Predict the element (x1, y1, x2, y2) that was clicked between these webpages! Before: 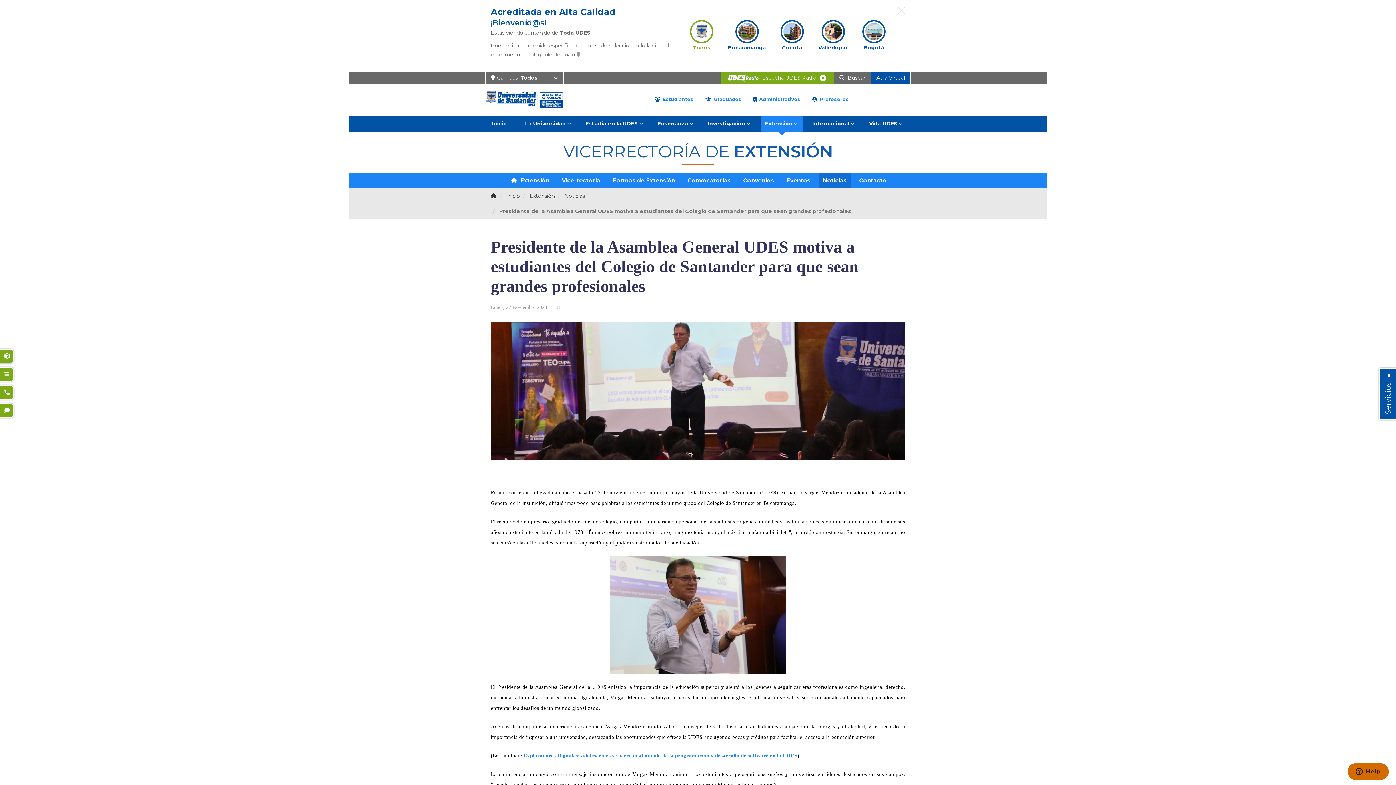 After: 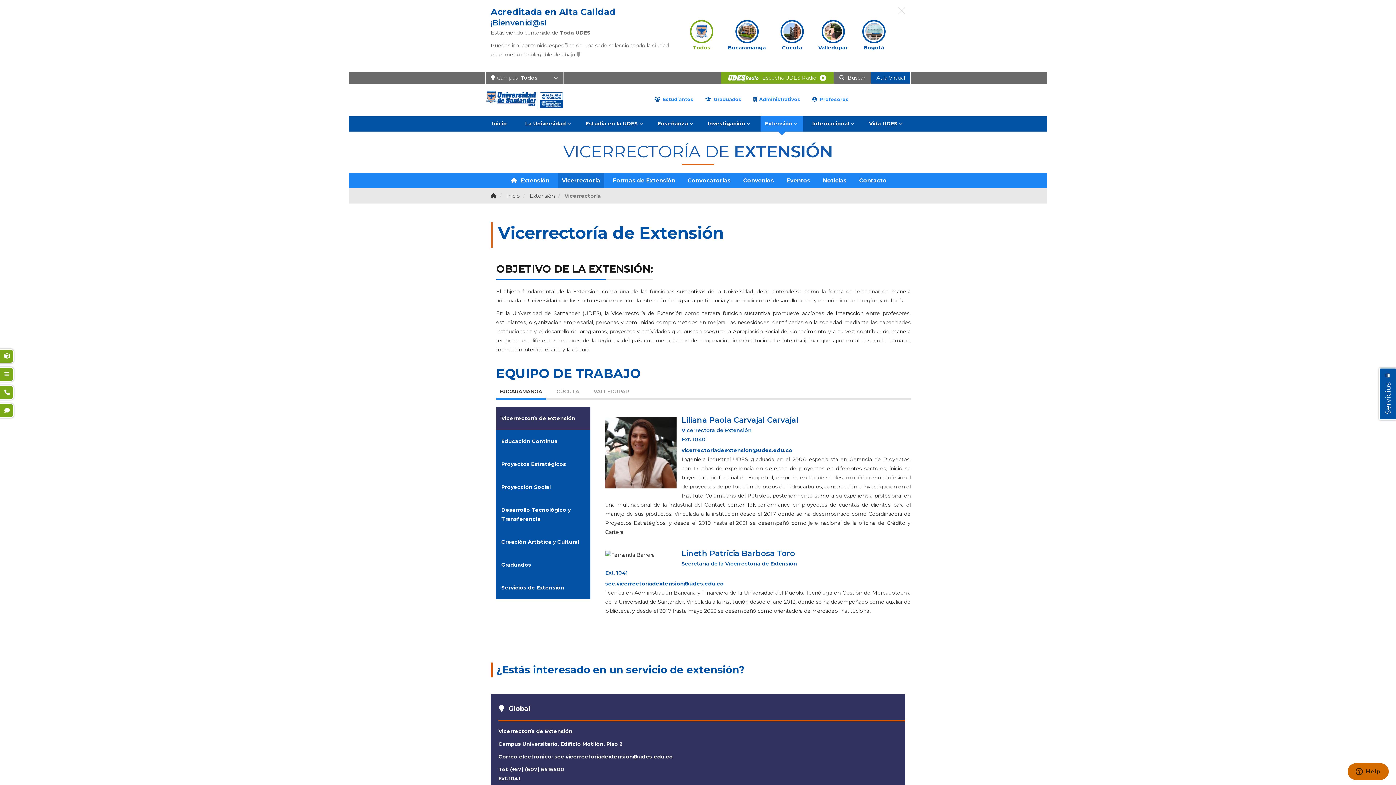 Action: label: Vicerrectoría bbox: (562, 173, 600, 188)